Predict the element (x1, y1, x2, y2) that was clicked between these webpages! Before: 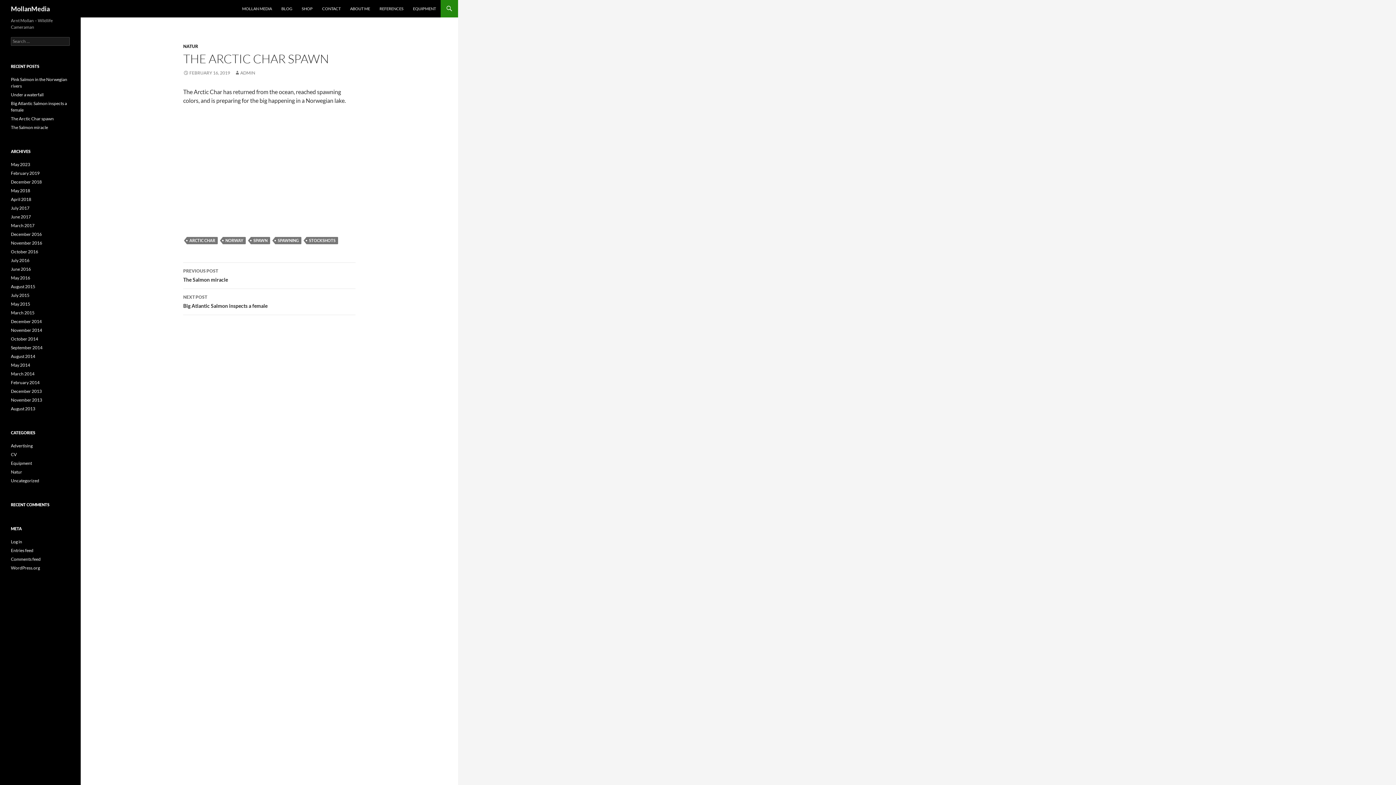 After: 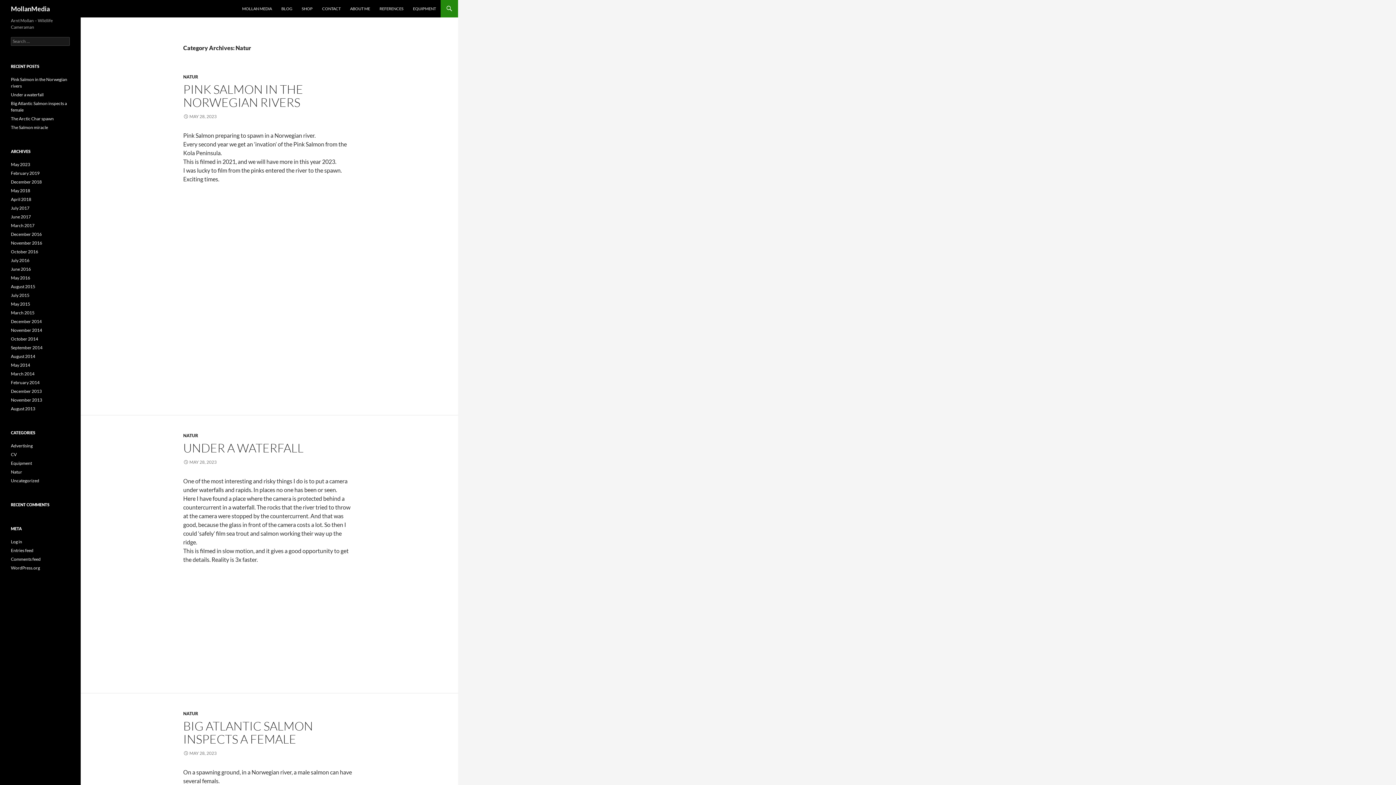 Action: bbox: (183, 43, 198, 49) label: NATUR